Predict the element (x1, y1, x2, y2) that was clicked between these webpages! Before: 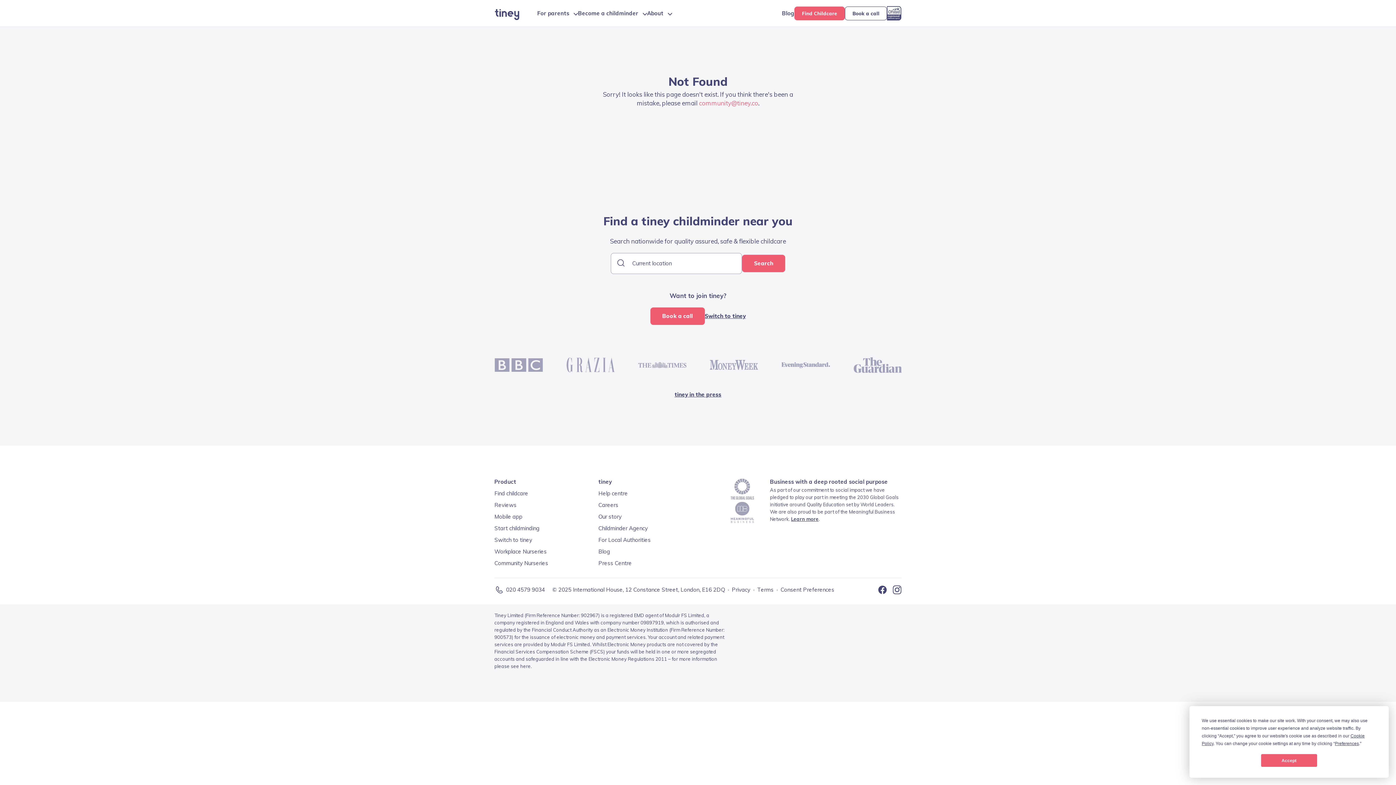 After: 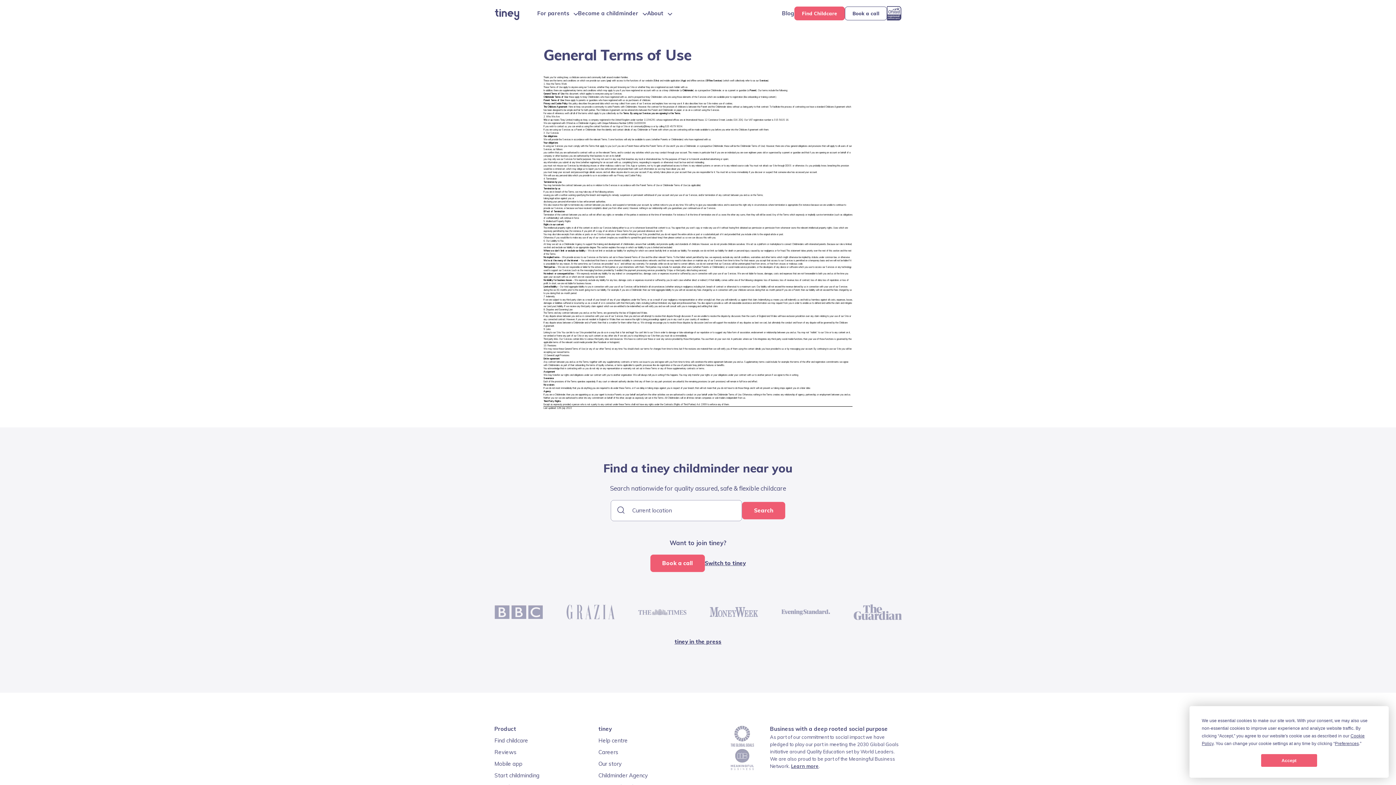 Action: bbox: (757, 585, 773, 597) label: Terms